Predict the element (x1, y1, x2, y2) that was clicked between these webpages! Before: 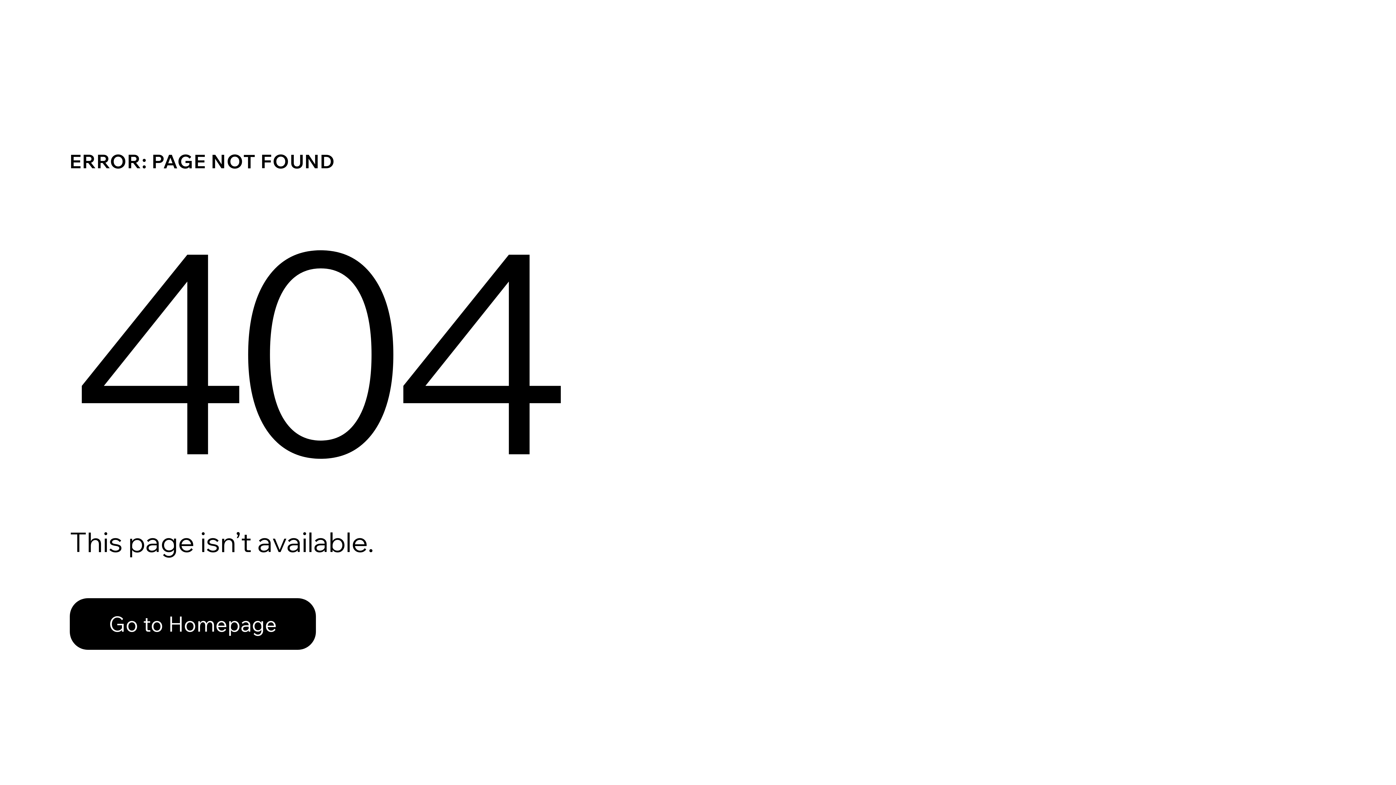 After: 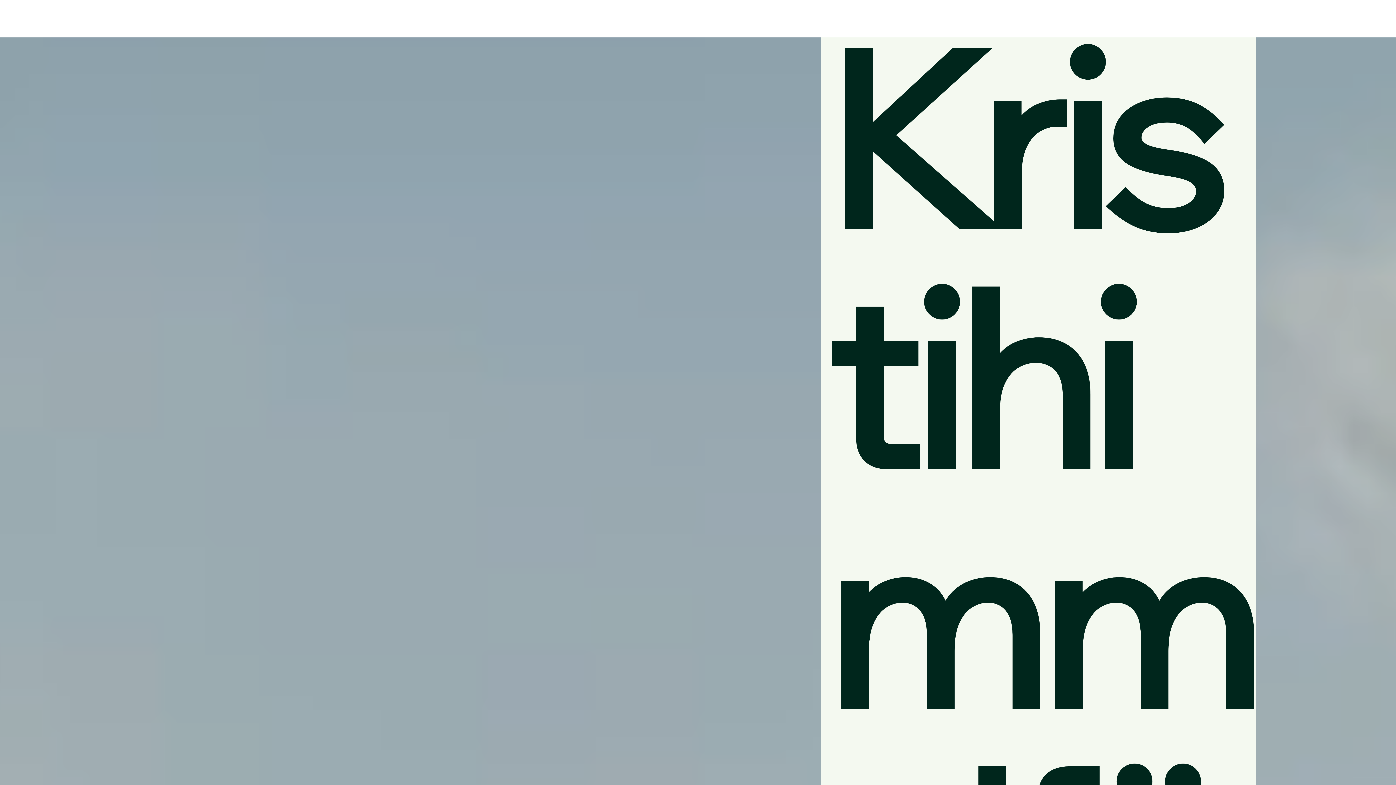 Action: label: Go to Homepage bbox: (69, 598, 316, 650)